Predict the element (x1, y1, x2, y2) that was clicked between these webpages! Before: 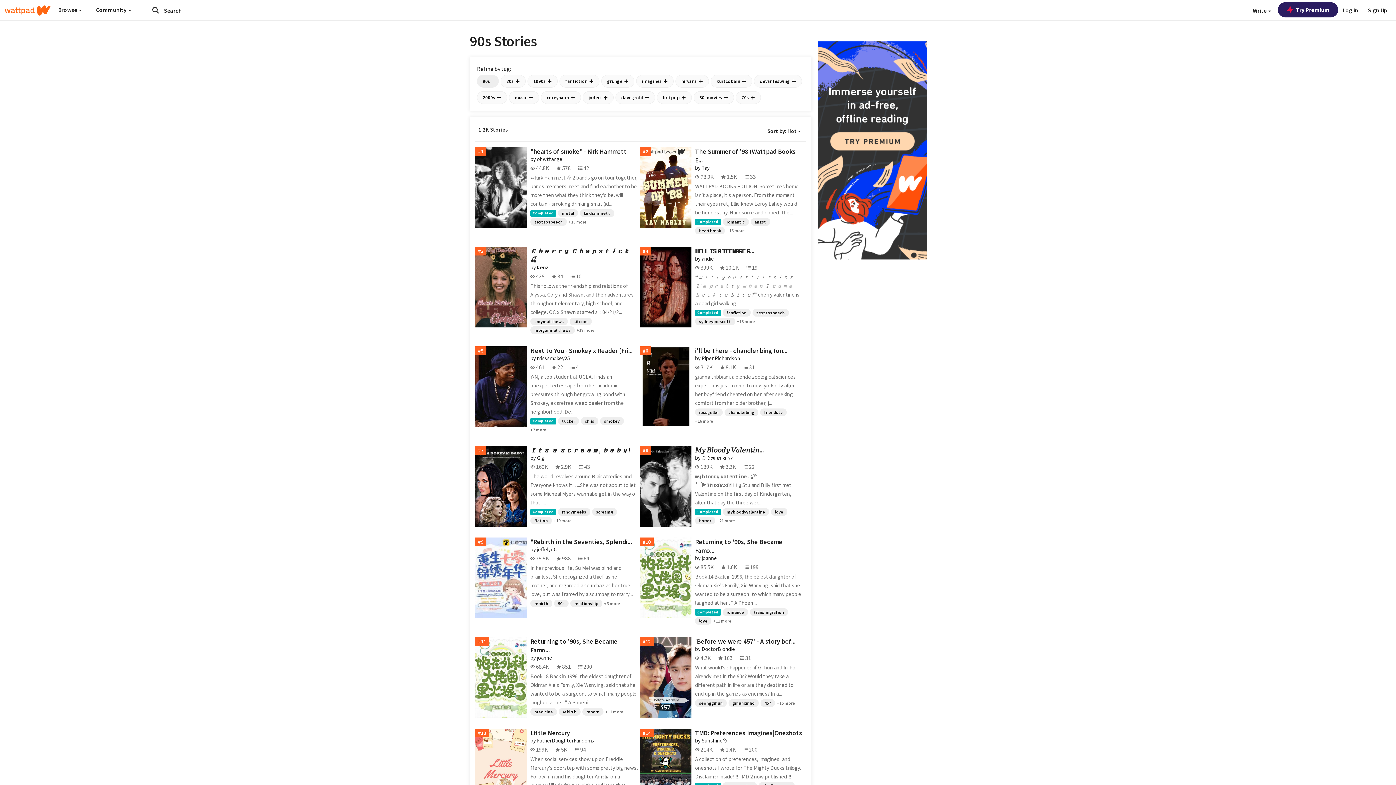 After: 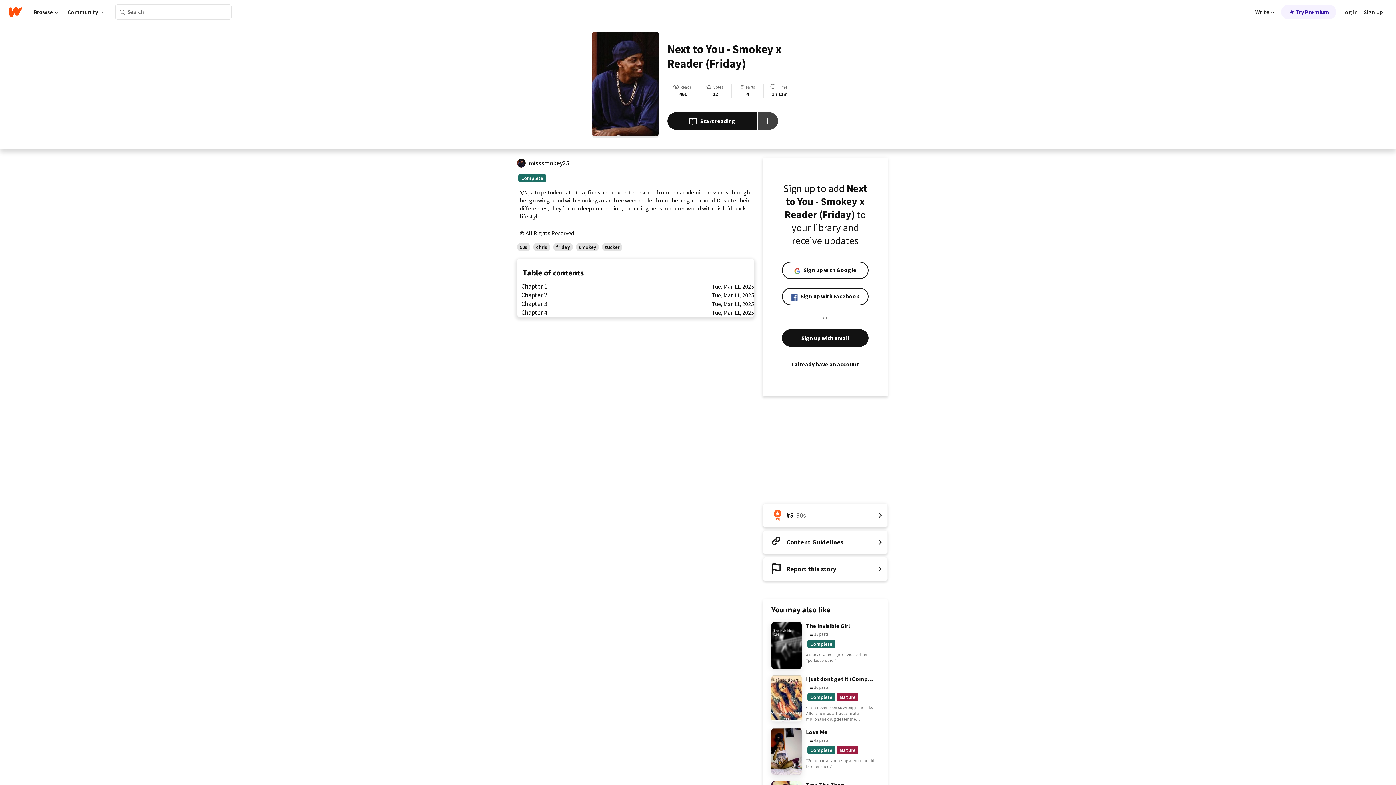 Action: label: +2 more bbox: (530, 425, 546, 435)